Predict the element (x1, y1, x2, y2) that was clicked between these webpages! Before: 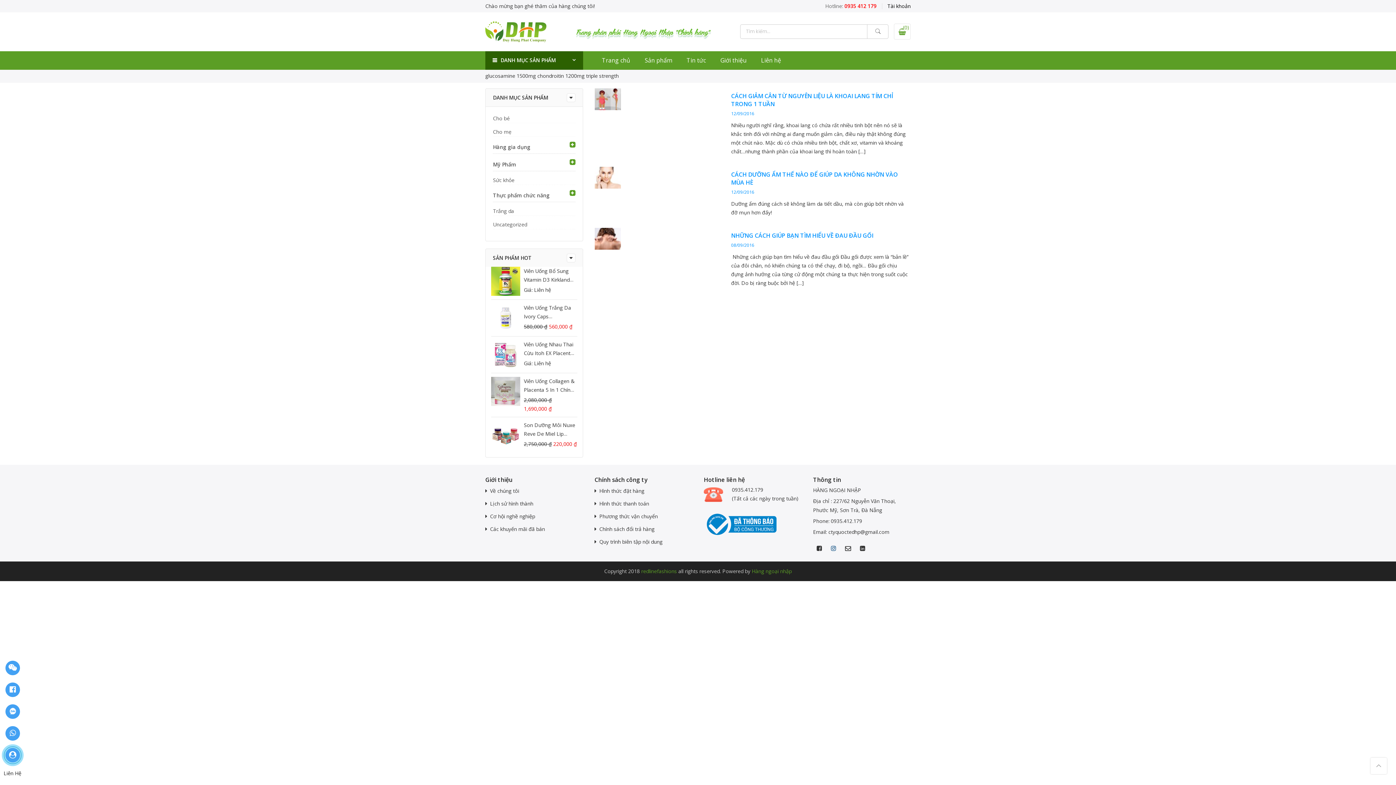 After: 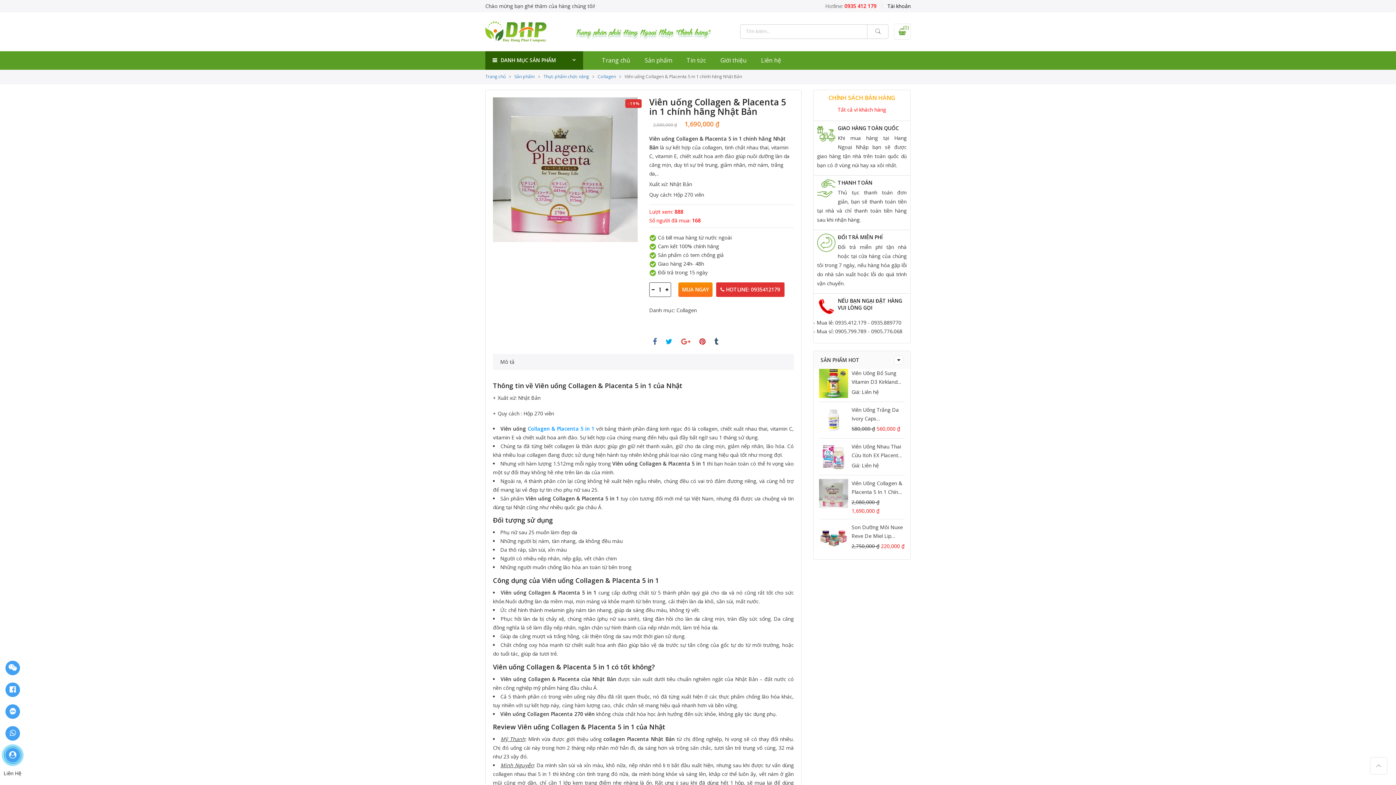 Action: bbox: (491, 376, 577, 395) label: Viên Uống Collagen & Placenta 5 In 1 Chính Hãng Nhật Bản